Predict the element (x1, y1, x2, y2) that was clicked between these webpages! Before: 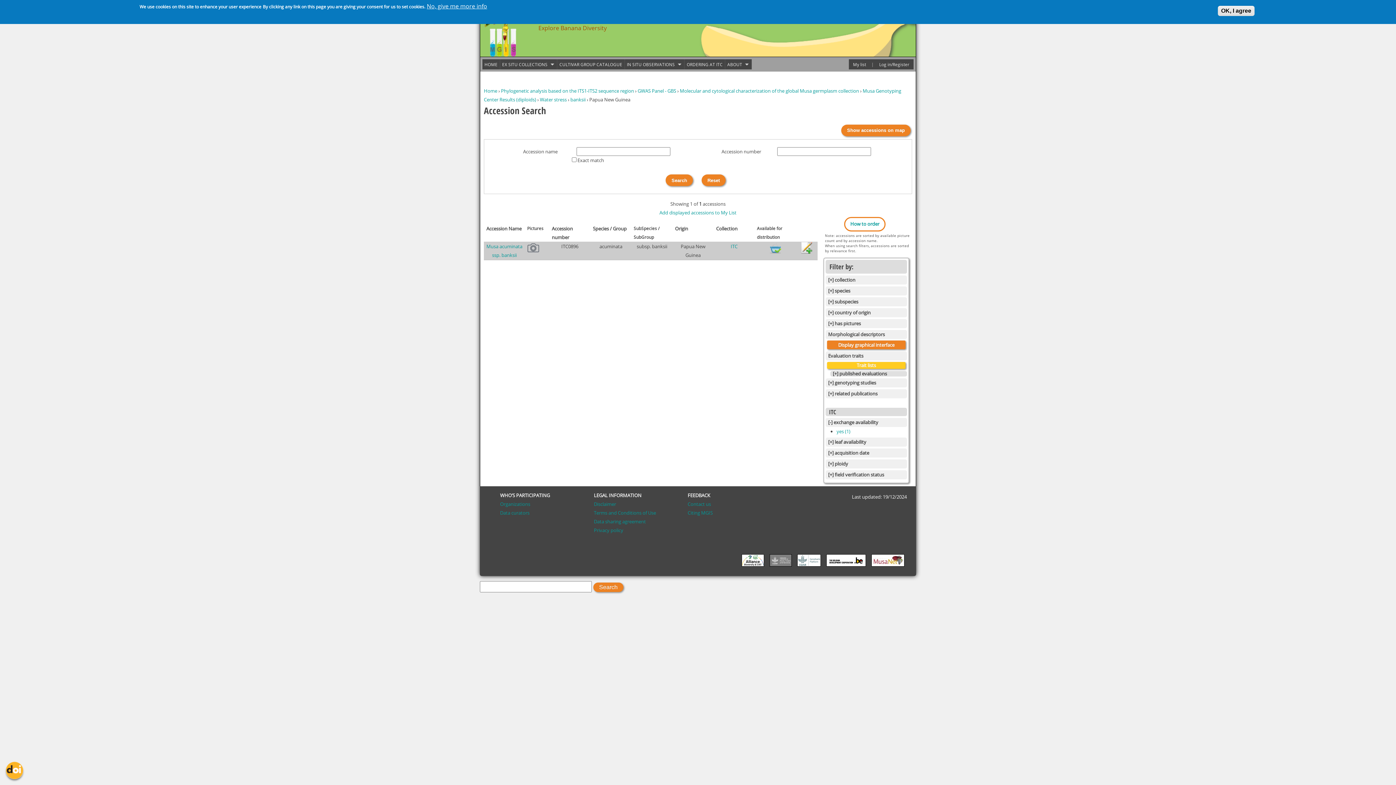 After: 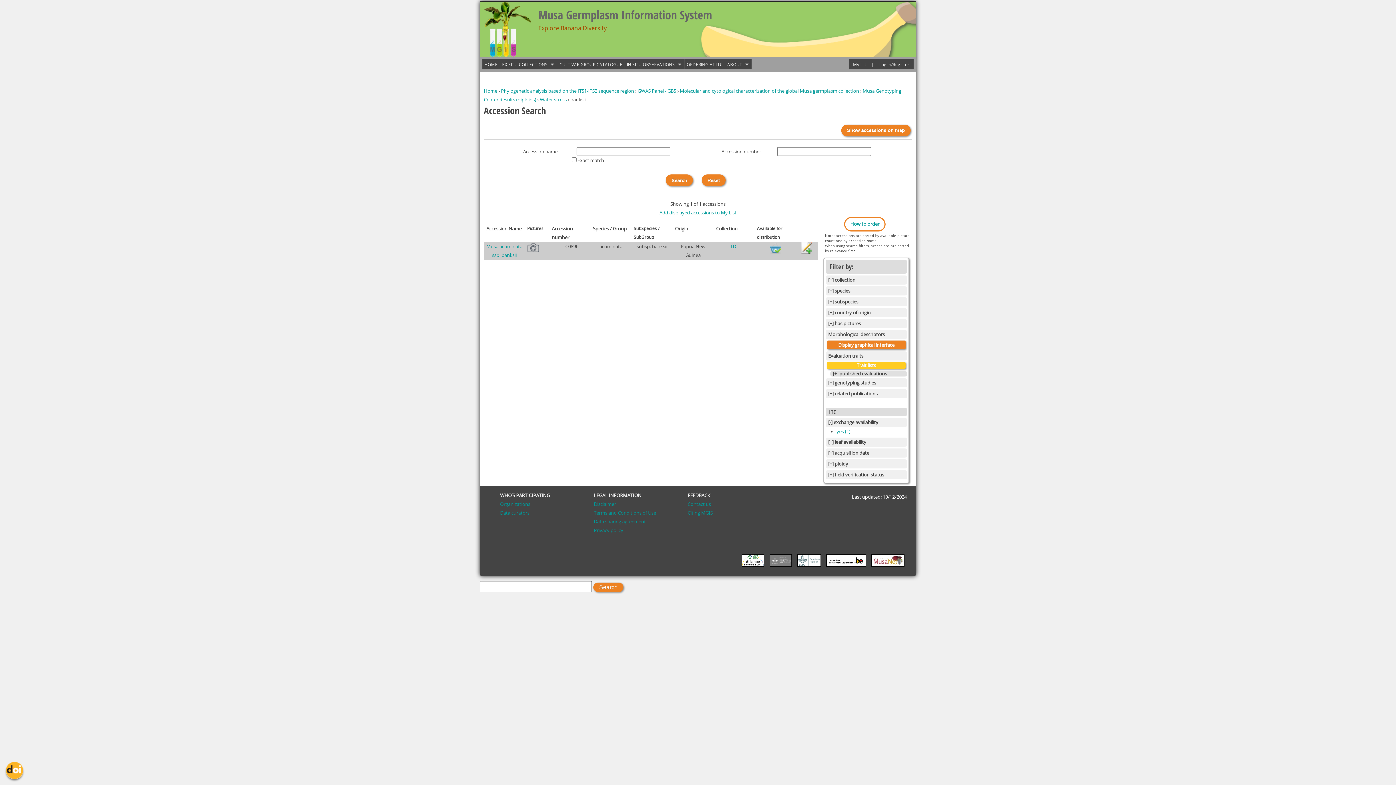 Action: label: banksii bbox: (570, 96, 585, 102)